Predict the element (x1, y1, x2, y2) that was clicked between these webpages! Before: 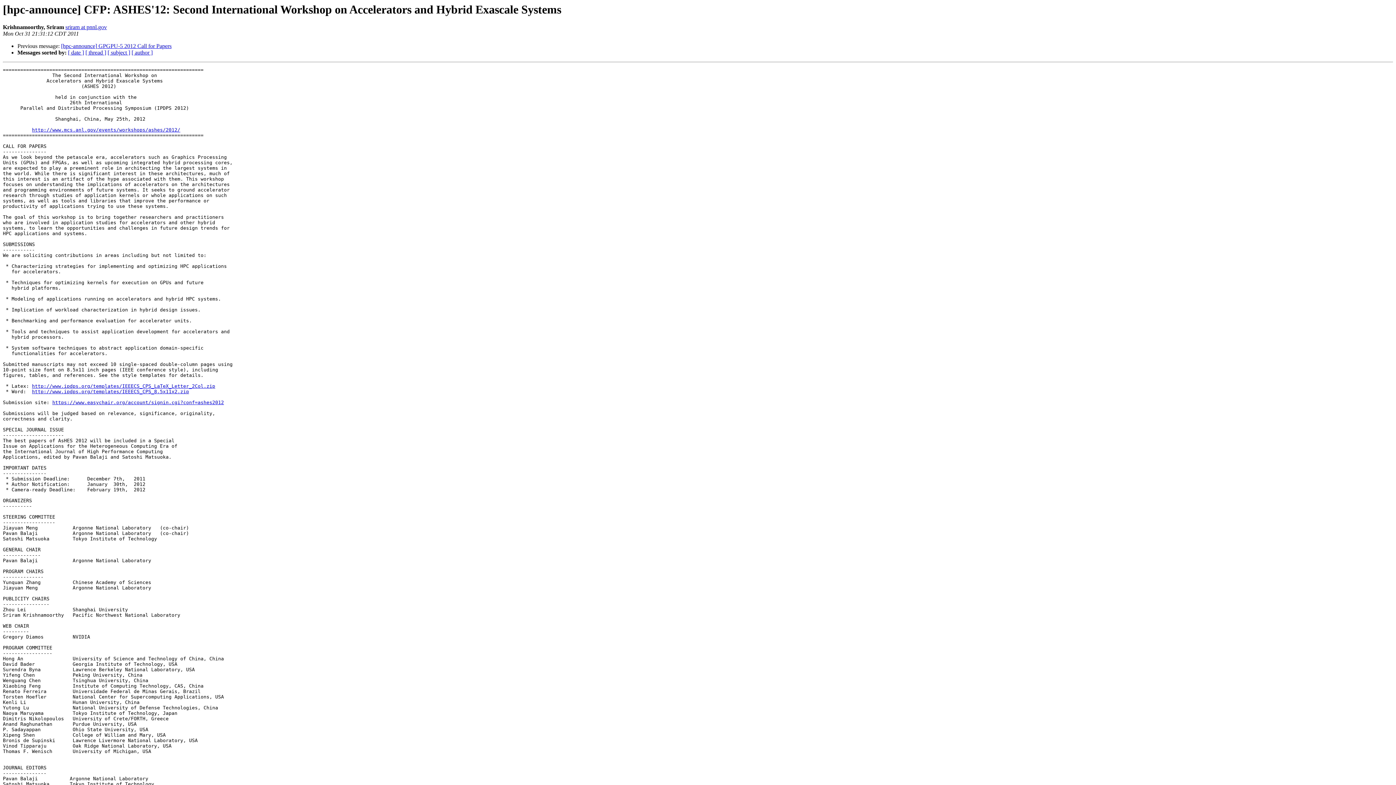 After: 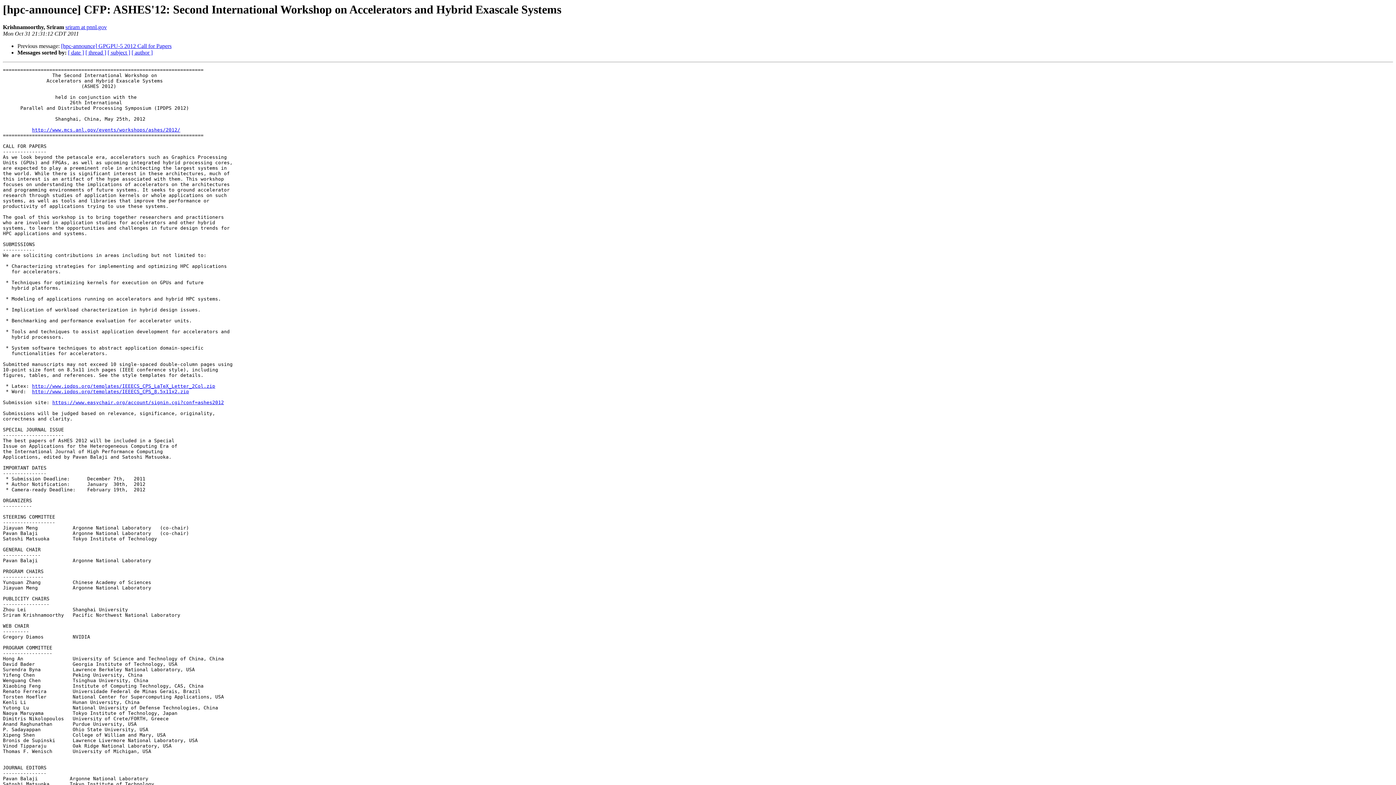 Action: bbox: (65, 24, 106, 30) label: sriram at pnnl.gov